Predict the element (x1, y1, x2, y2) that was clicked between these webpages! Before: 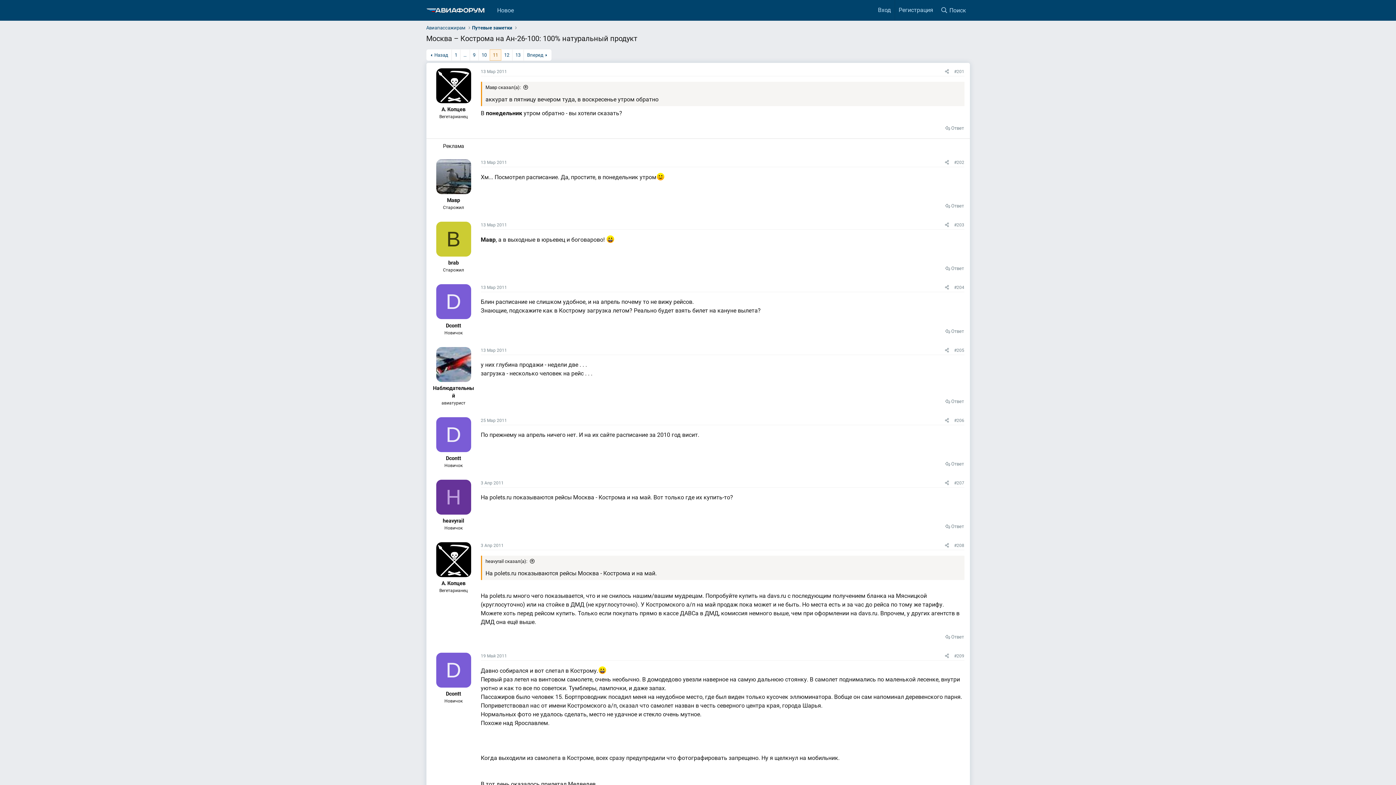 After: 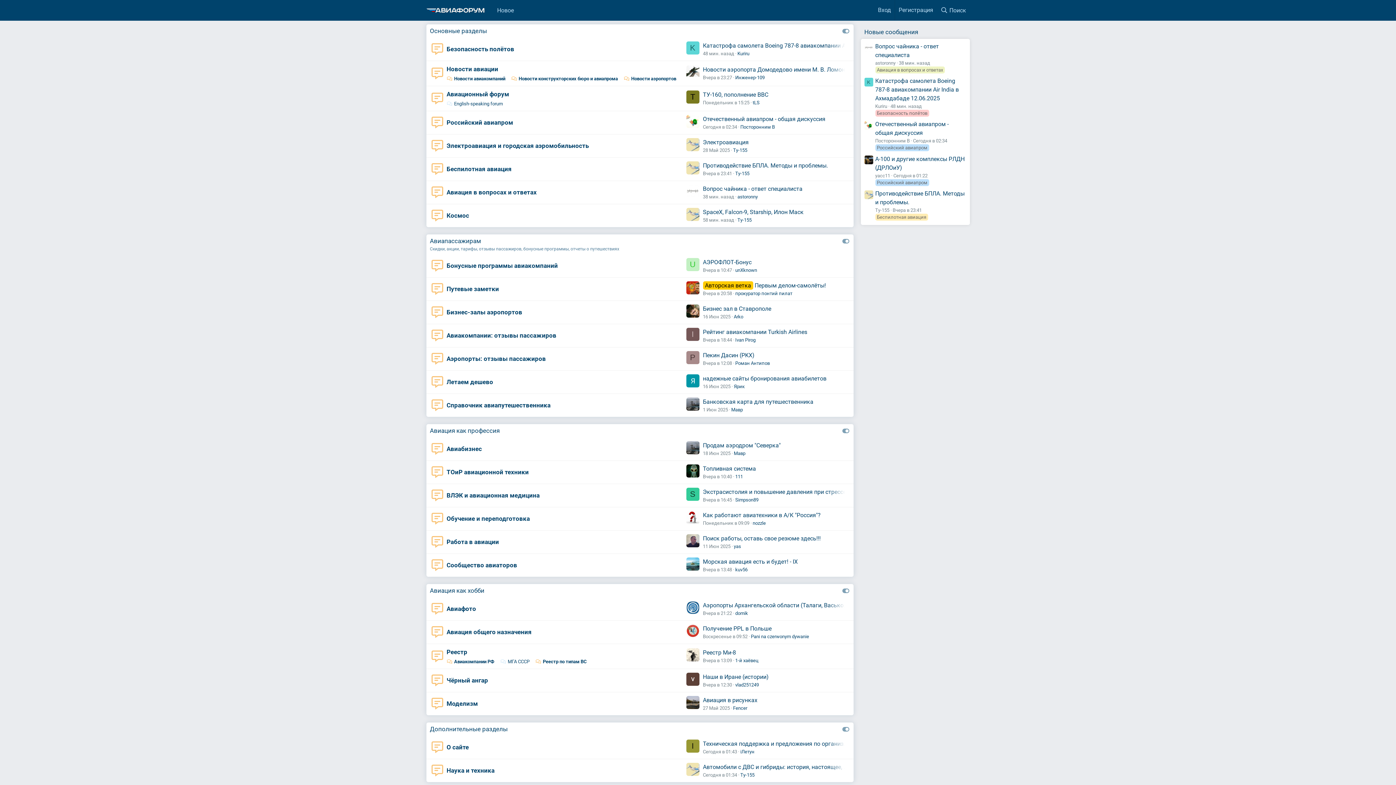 Action: bbox: (419, 7, 484, 12)